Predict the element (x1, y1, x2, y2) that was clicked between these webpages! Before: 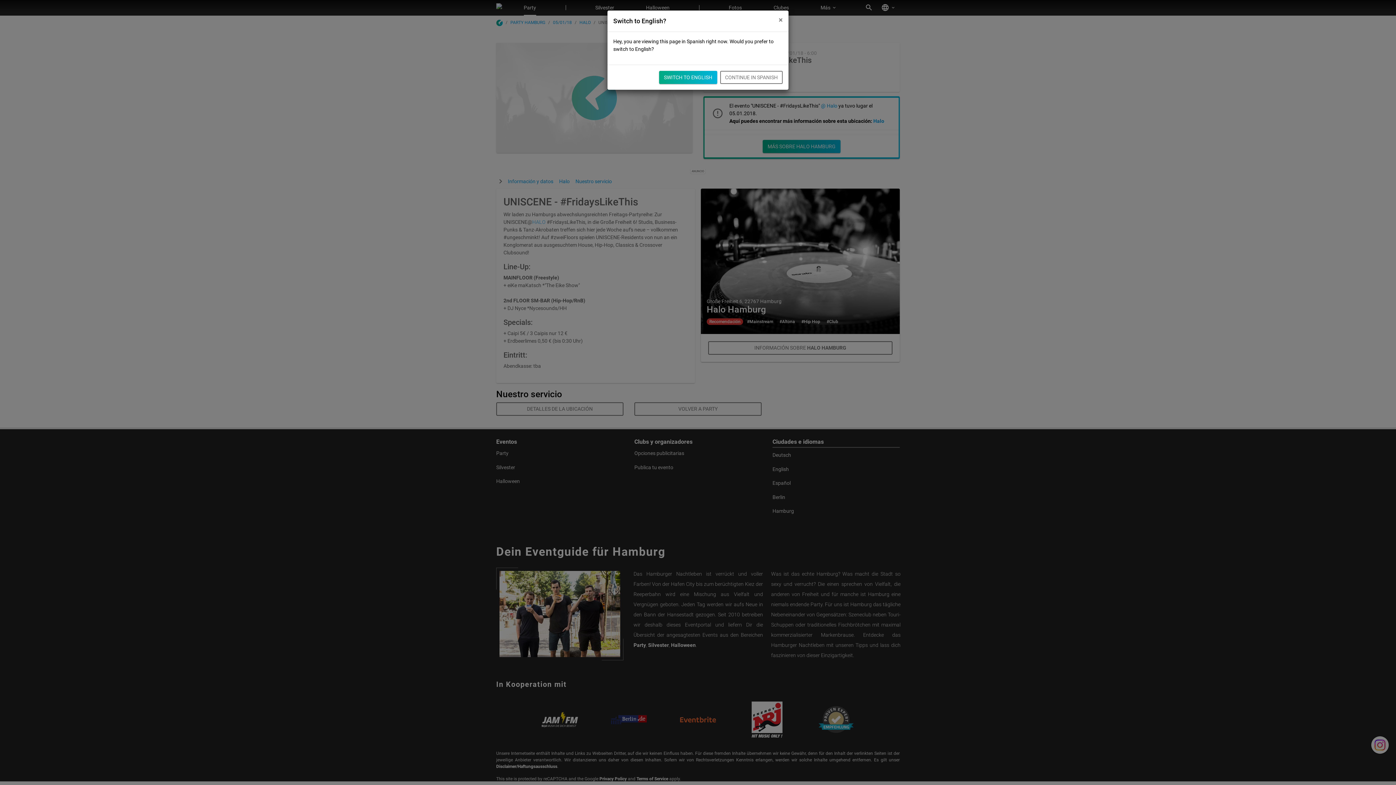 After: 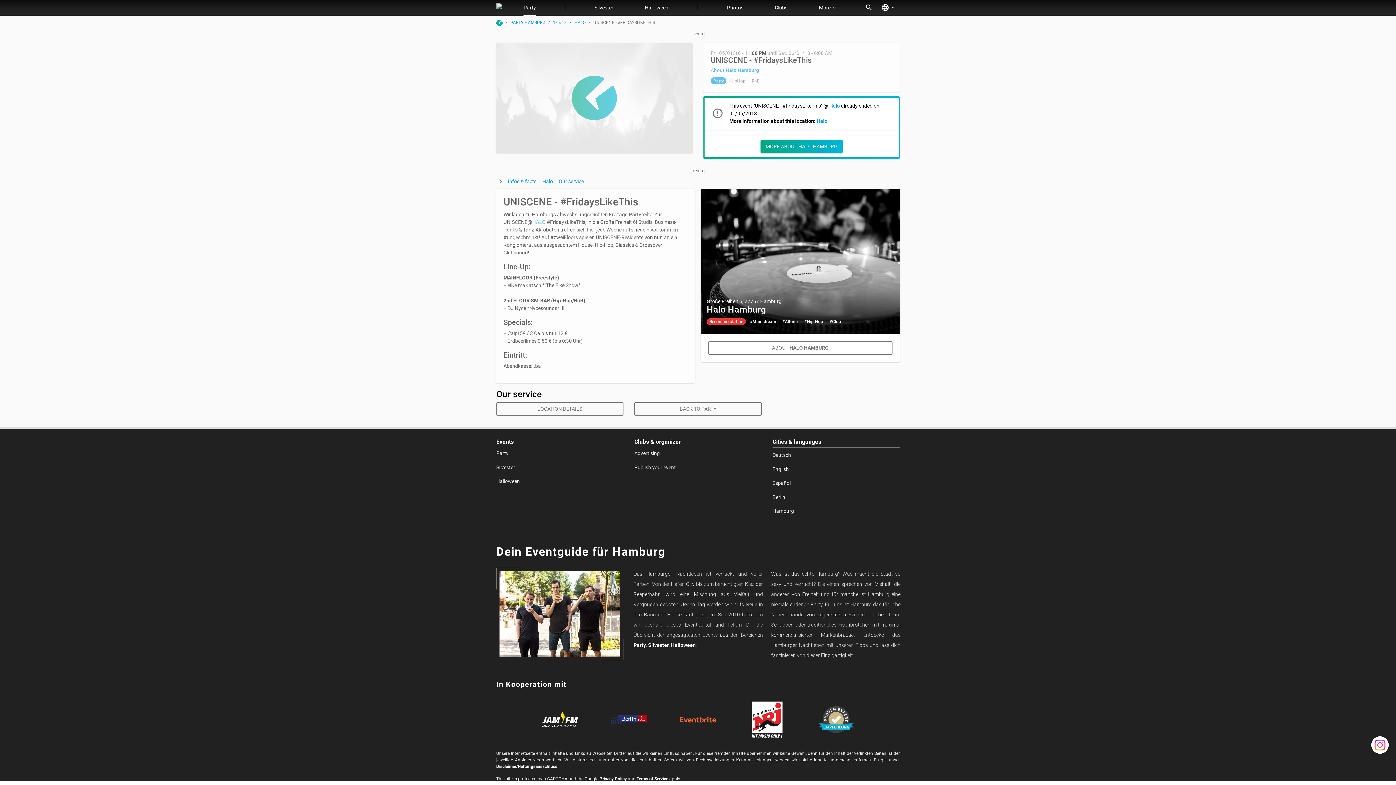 Action: bbox: (659, 70, 717, 84) label: SWITCH TO ENGLISH